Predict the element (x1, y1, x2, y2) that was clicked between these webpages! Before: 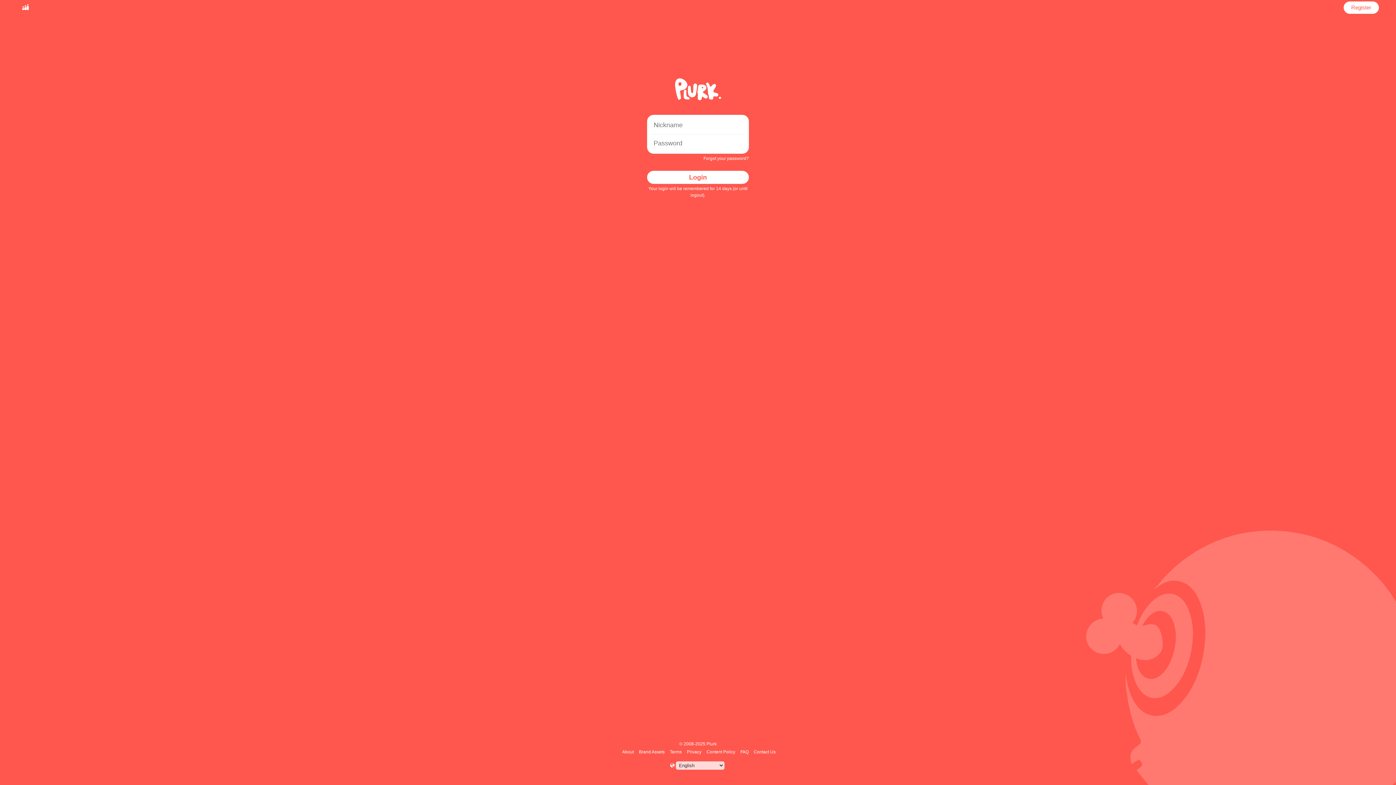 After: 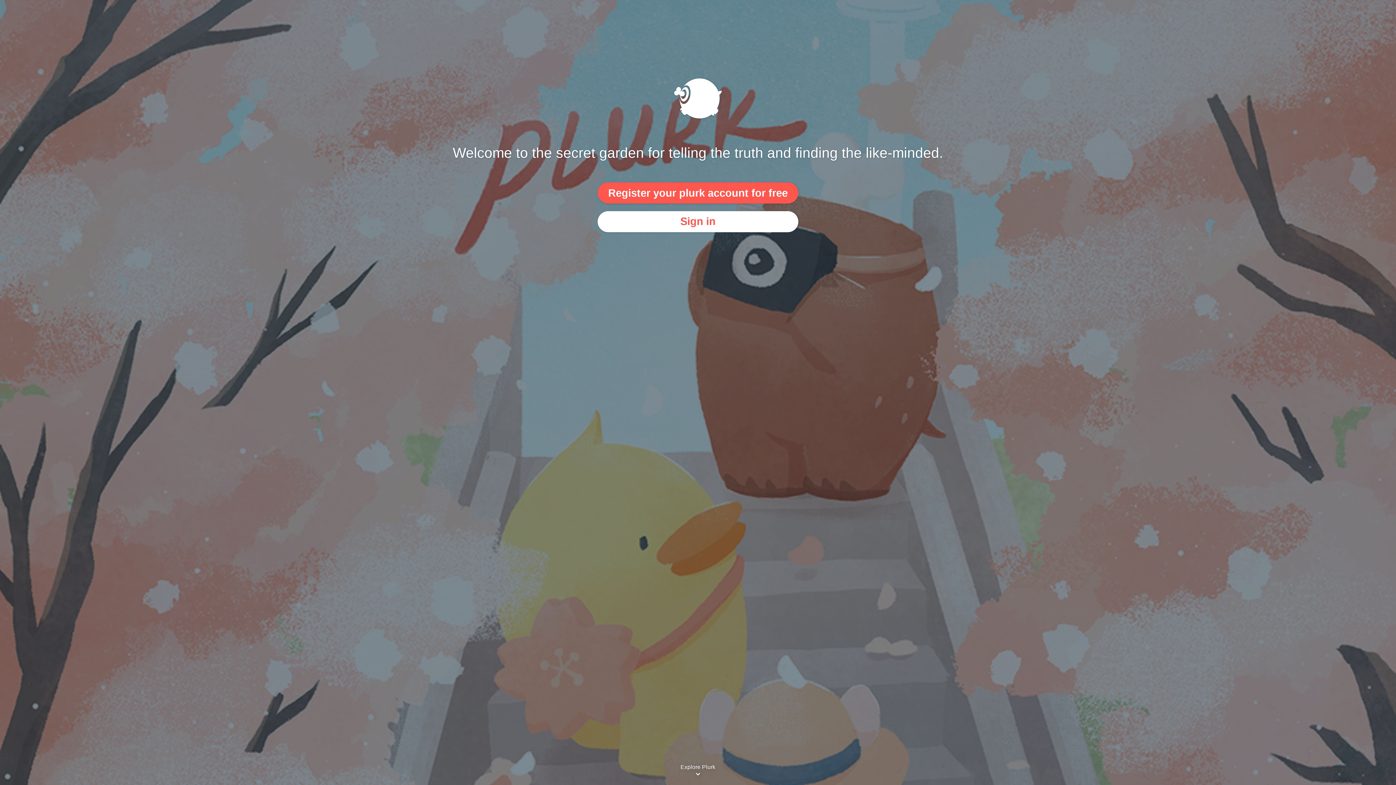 Action: bbox: (17, 1, 33, 13)